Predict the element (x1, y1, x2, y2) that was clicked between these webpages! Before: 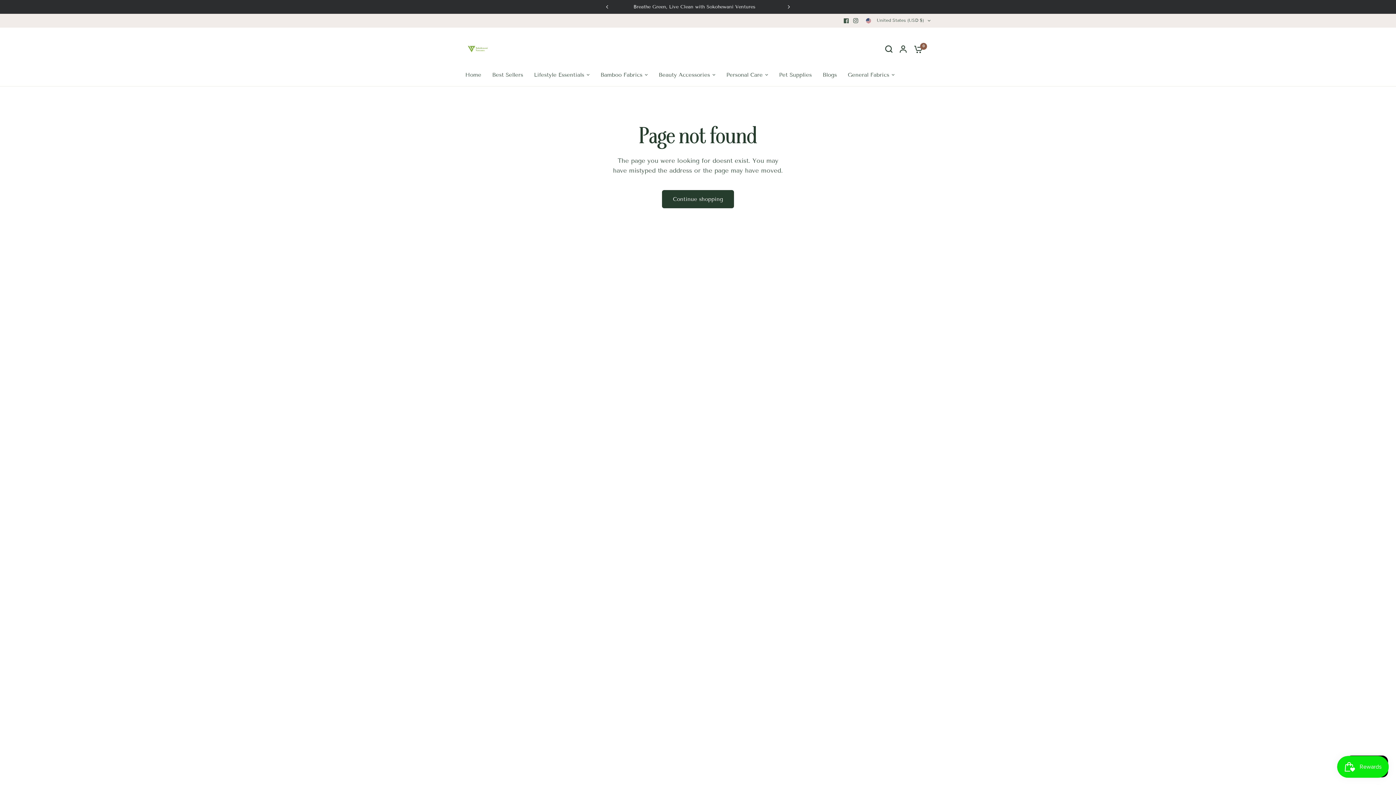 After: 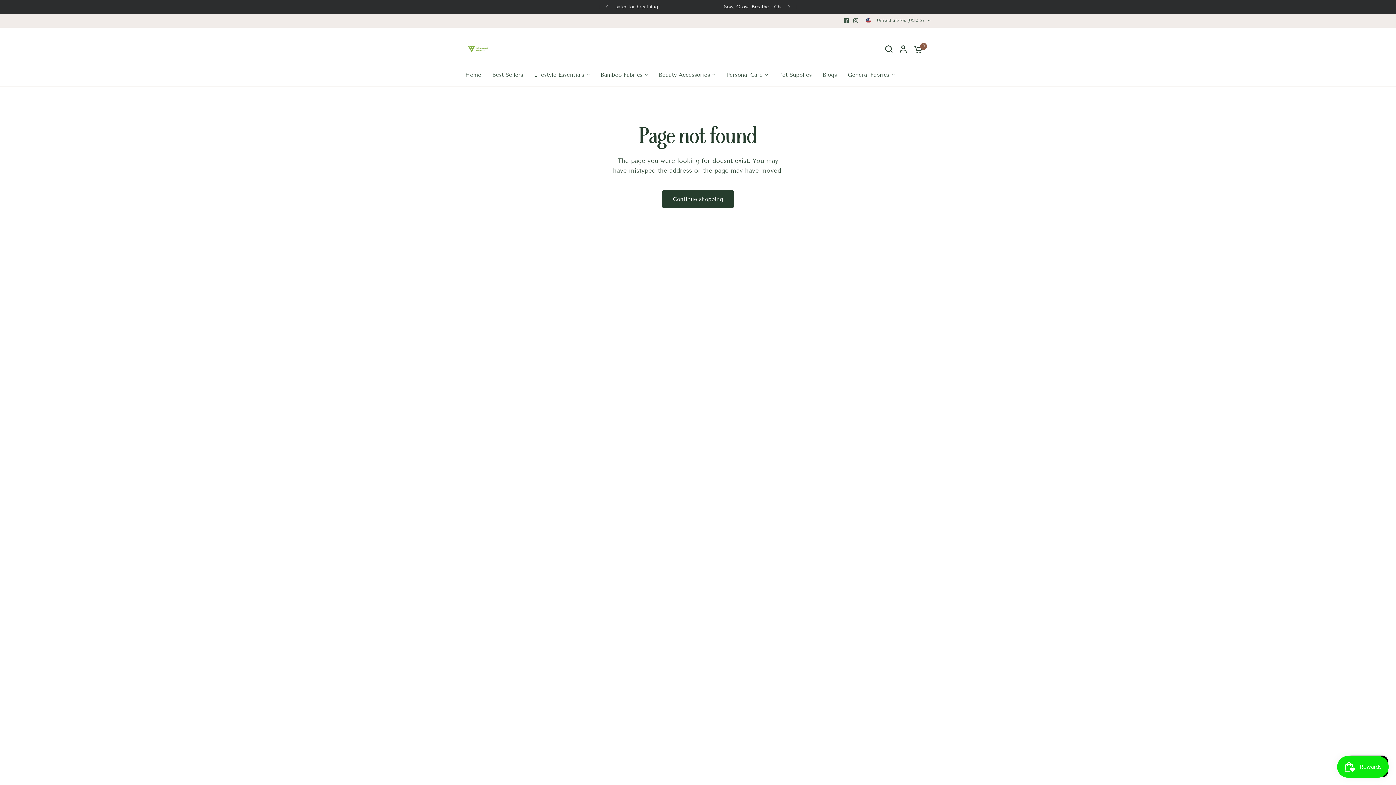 Action: bbox: (851, 16, 860, 25)